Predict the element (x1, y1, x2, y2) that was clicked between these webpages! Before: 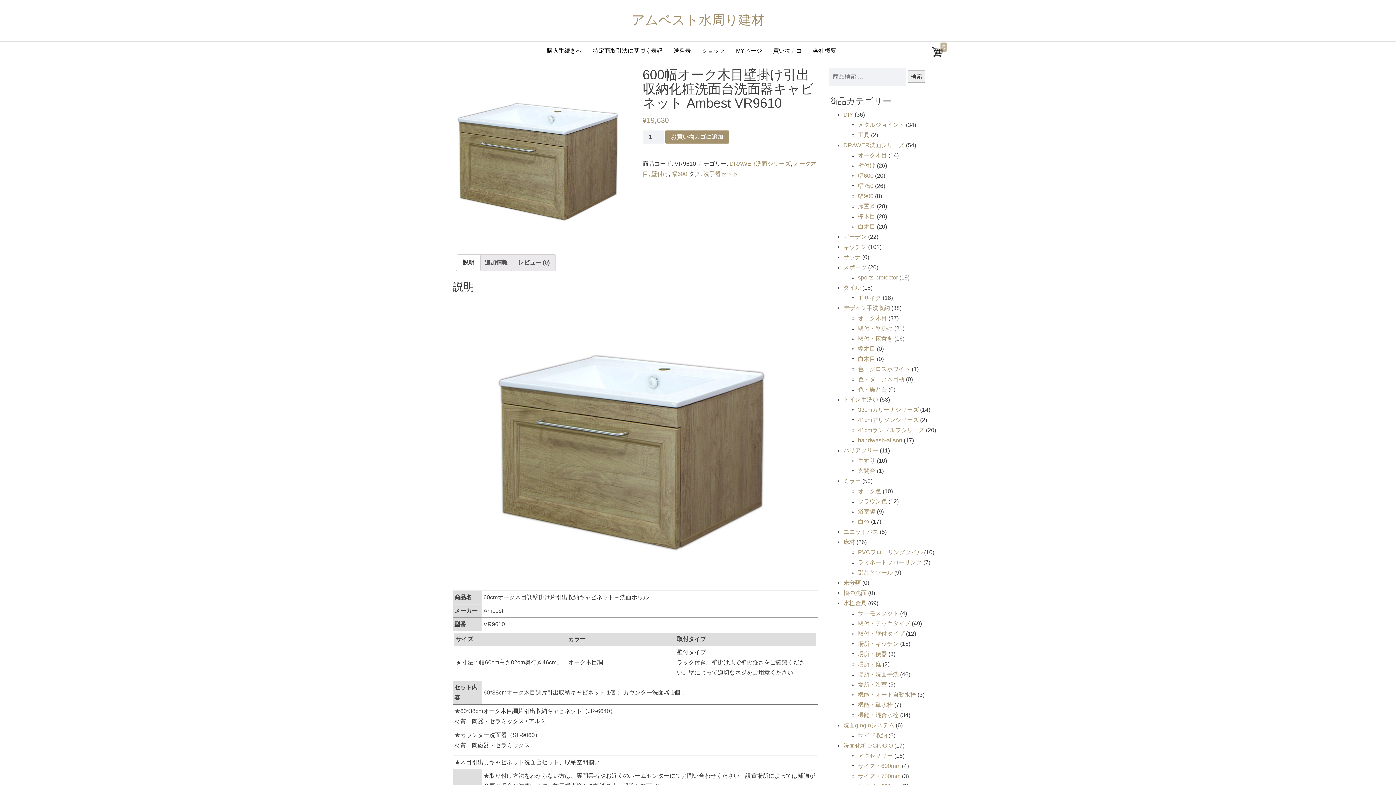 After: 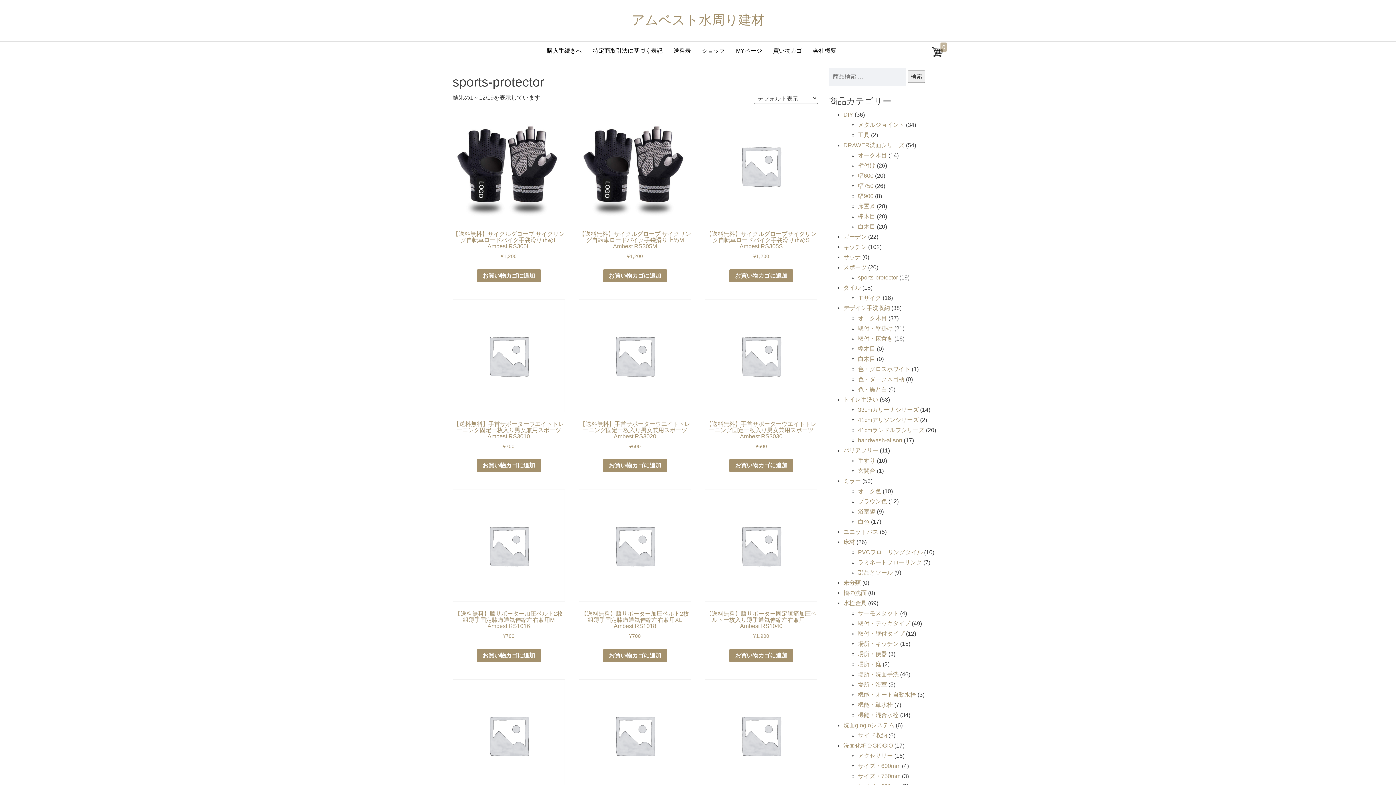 Action: bbox: (858, 274, 898, 280) label: sports-protector